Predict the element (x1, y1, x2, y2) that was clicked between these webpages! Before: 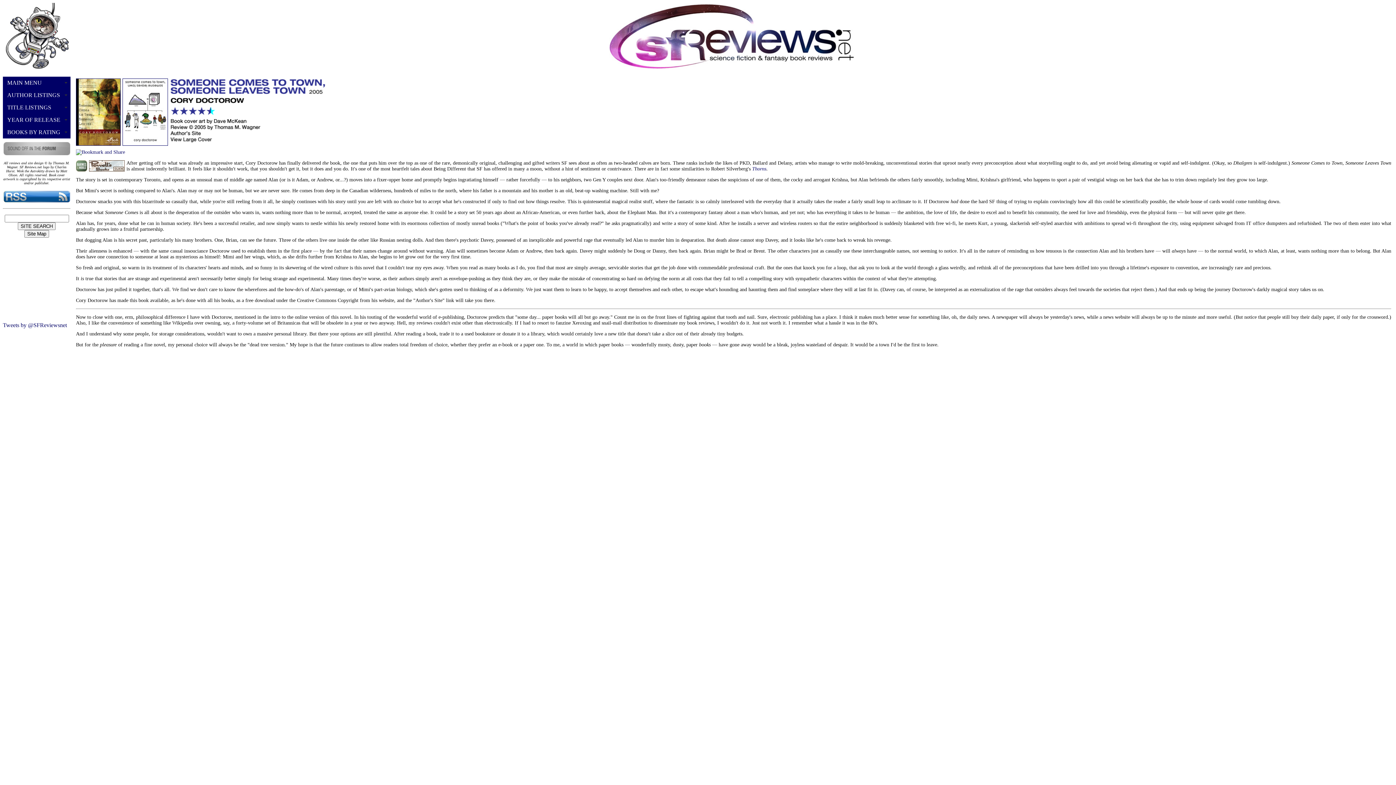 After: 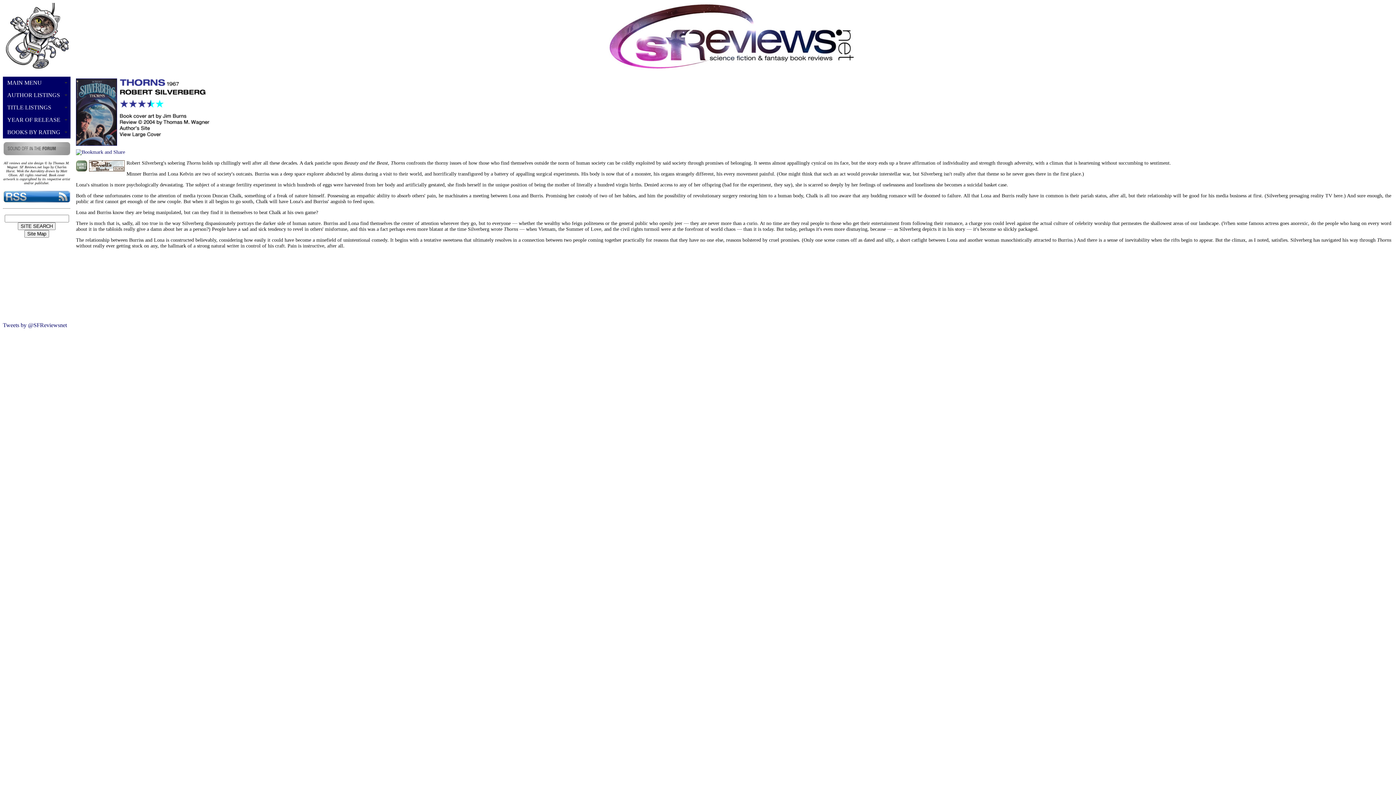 Action: bbox: (752, 166, 766, 171) label: Thorns